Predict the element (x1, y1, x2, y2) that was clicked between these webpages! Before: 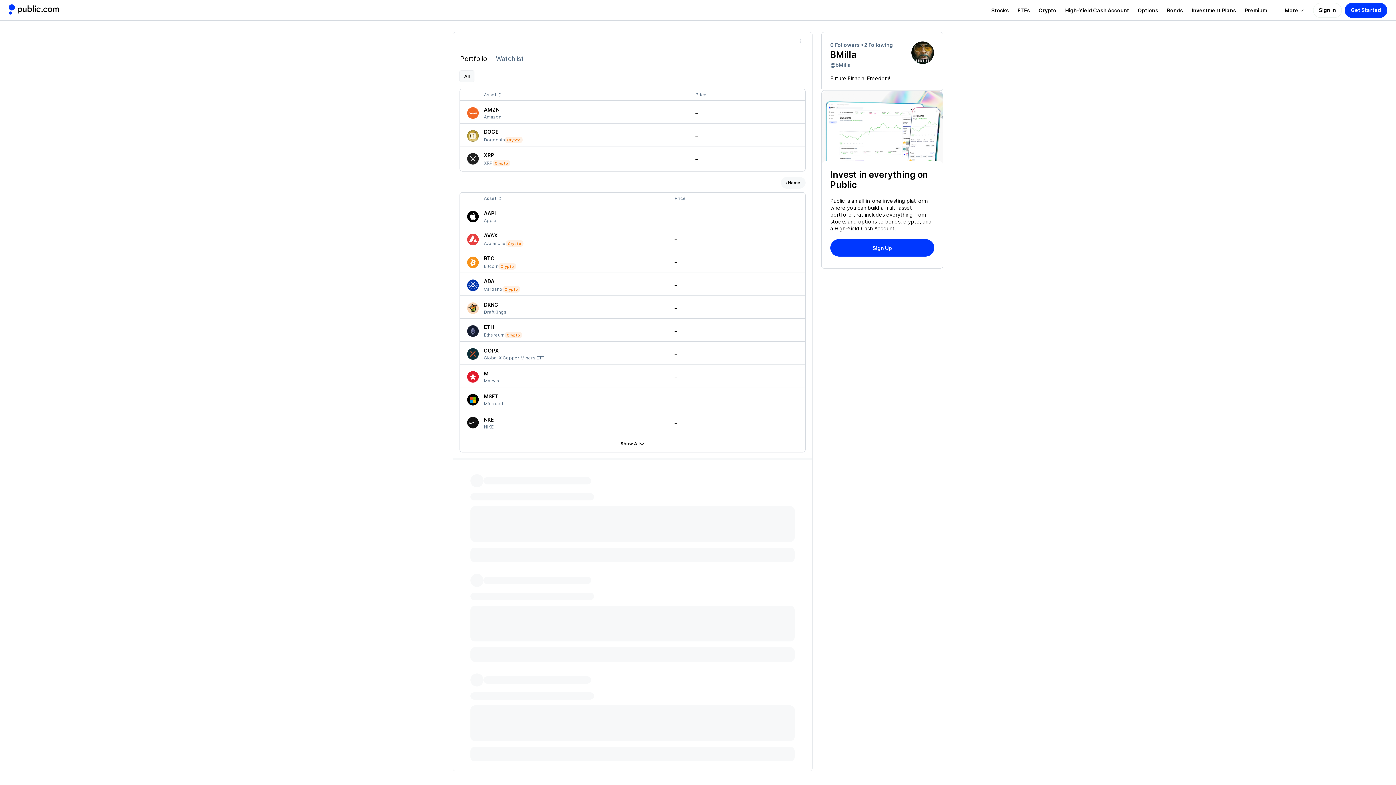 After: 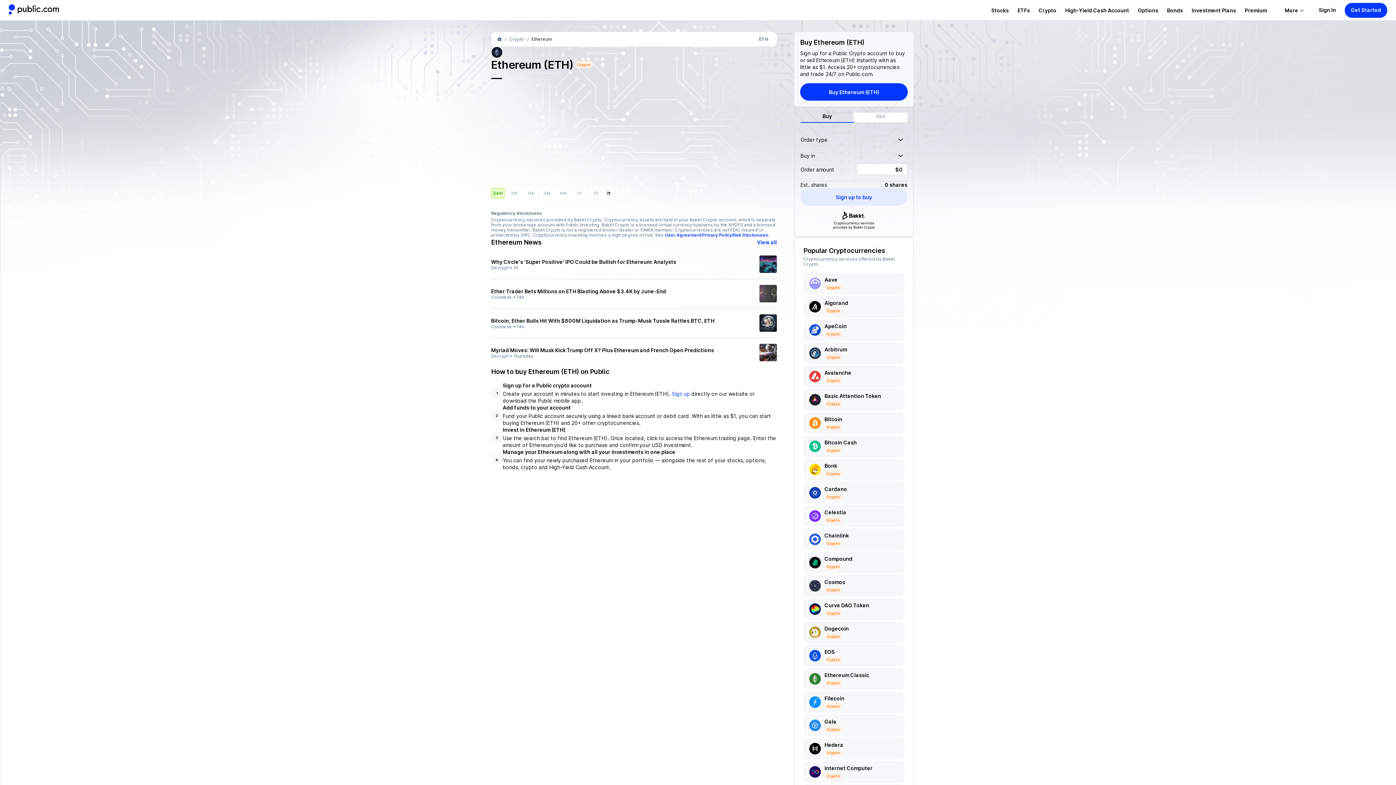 Action: bbox: (465, 325, 480, 336) label: ETH-CRYPTO